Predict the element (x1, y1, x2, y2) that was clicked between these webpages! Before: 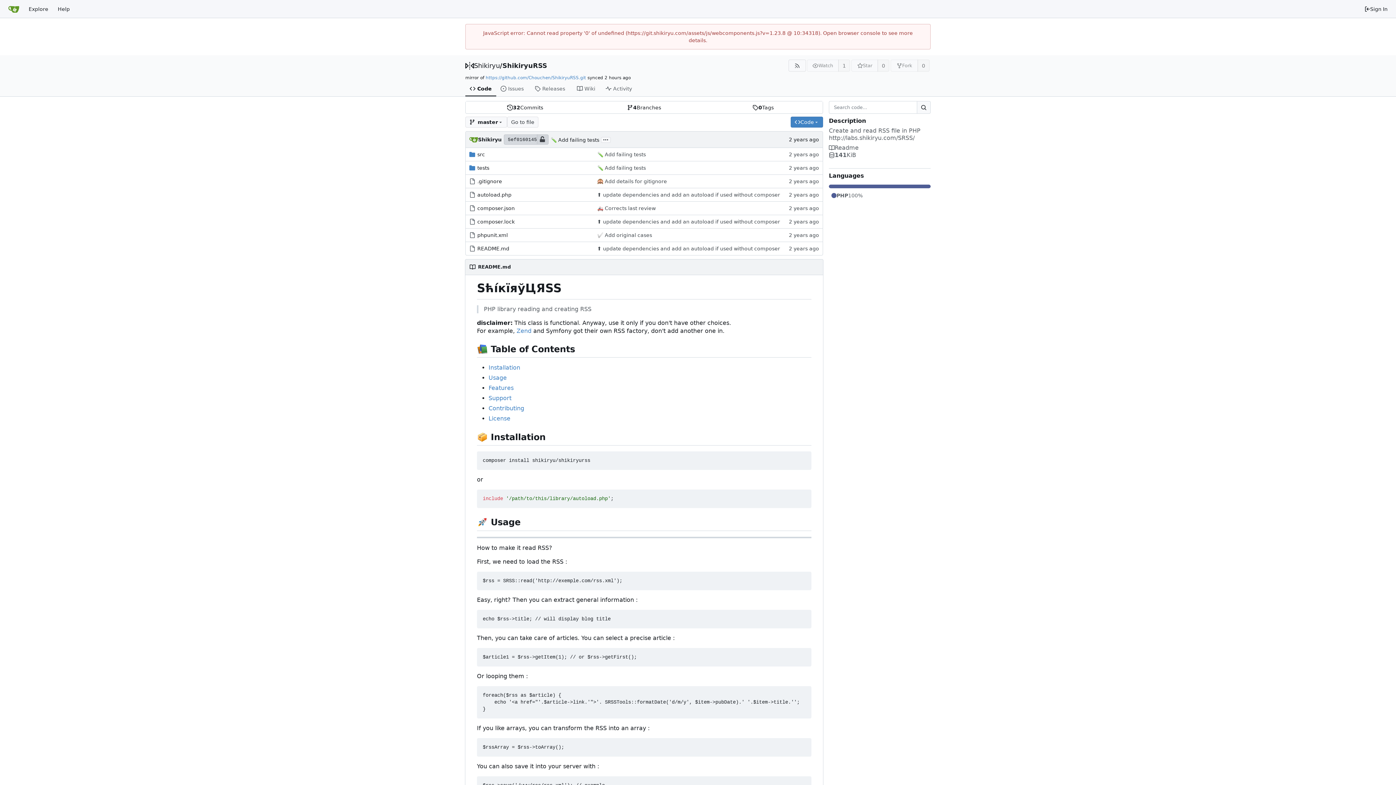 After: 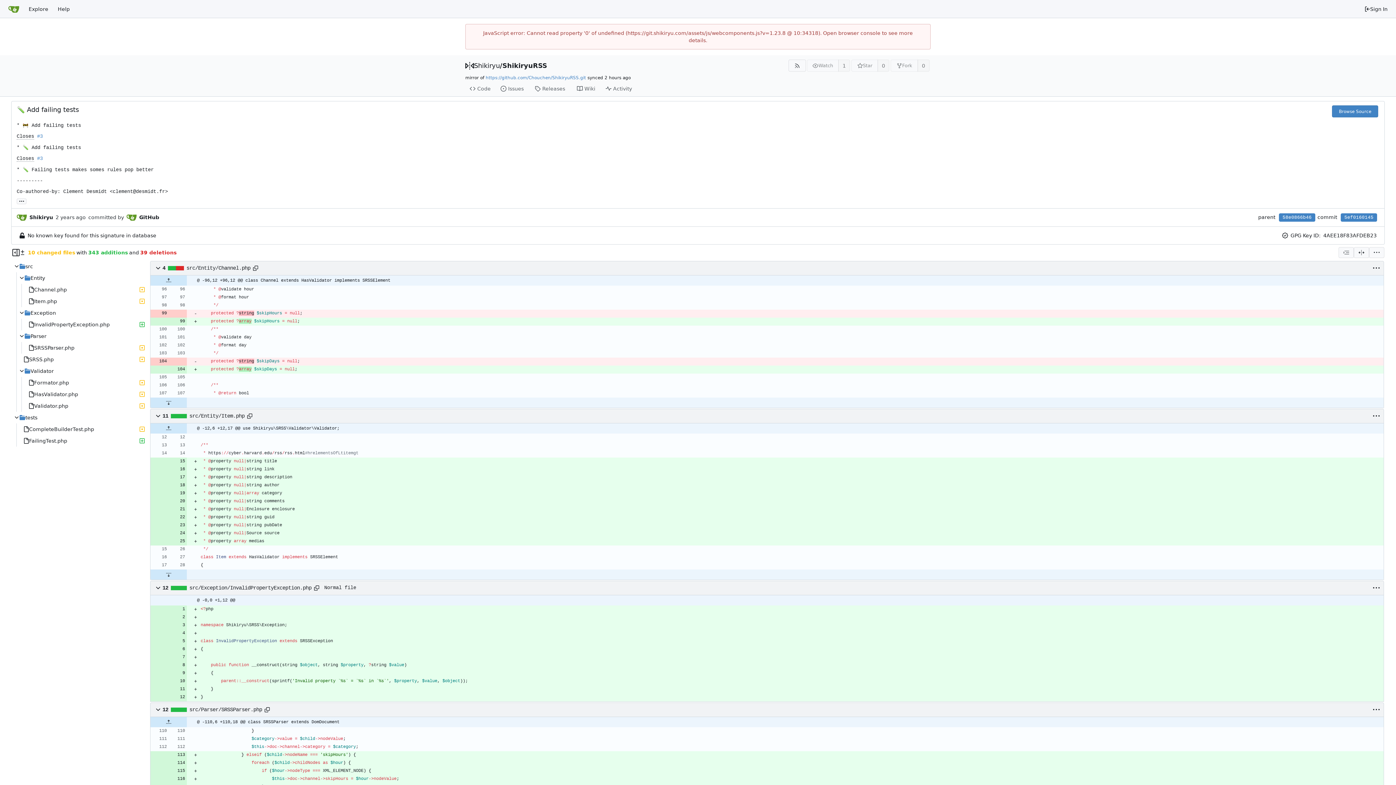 Action: label: 5ef0160145 bbox: (504, 134, 548, 144)